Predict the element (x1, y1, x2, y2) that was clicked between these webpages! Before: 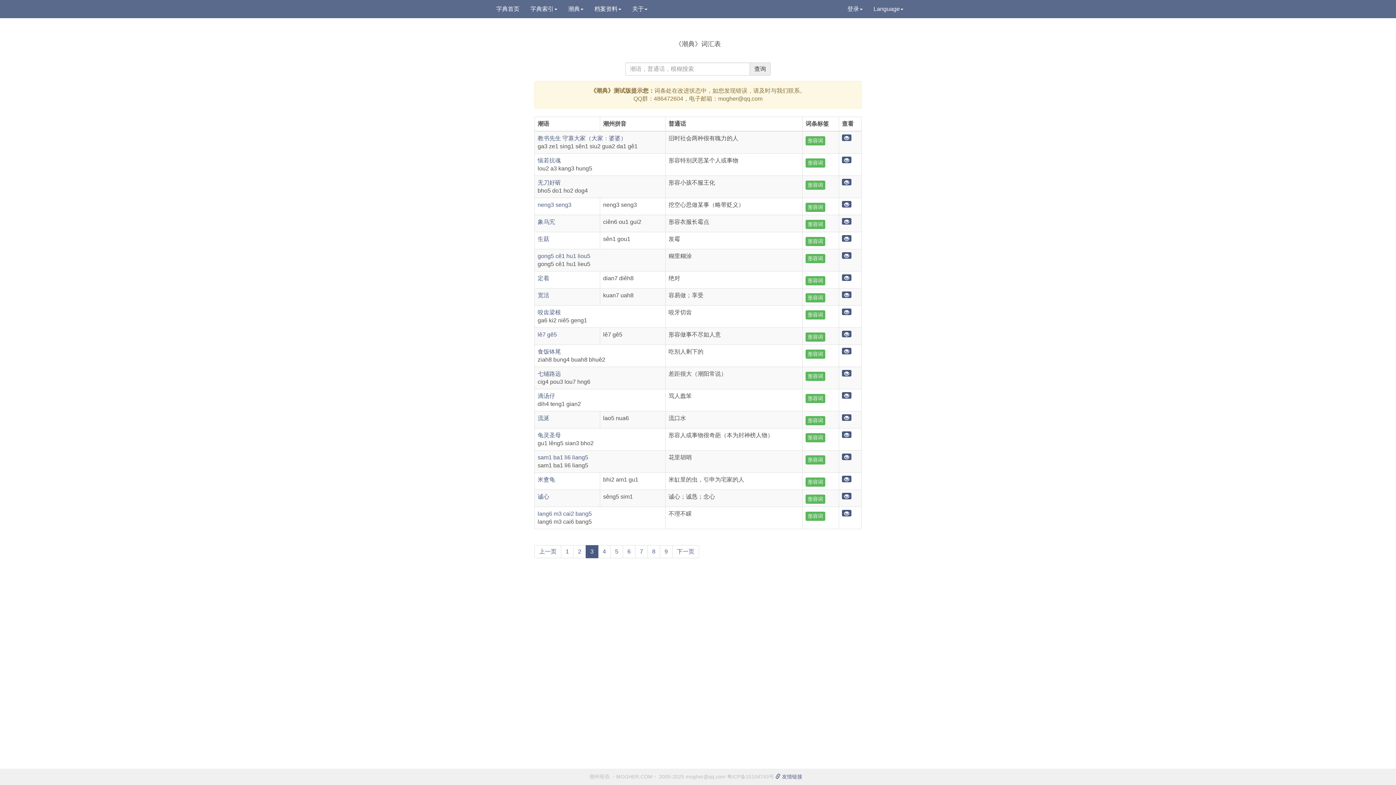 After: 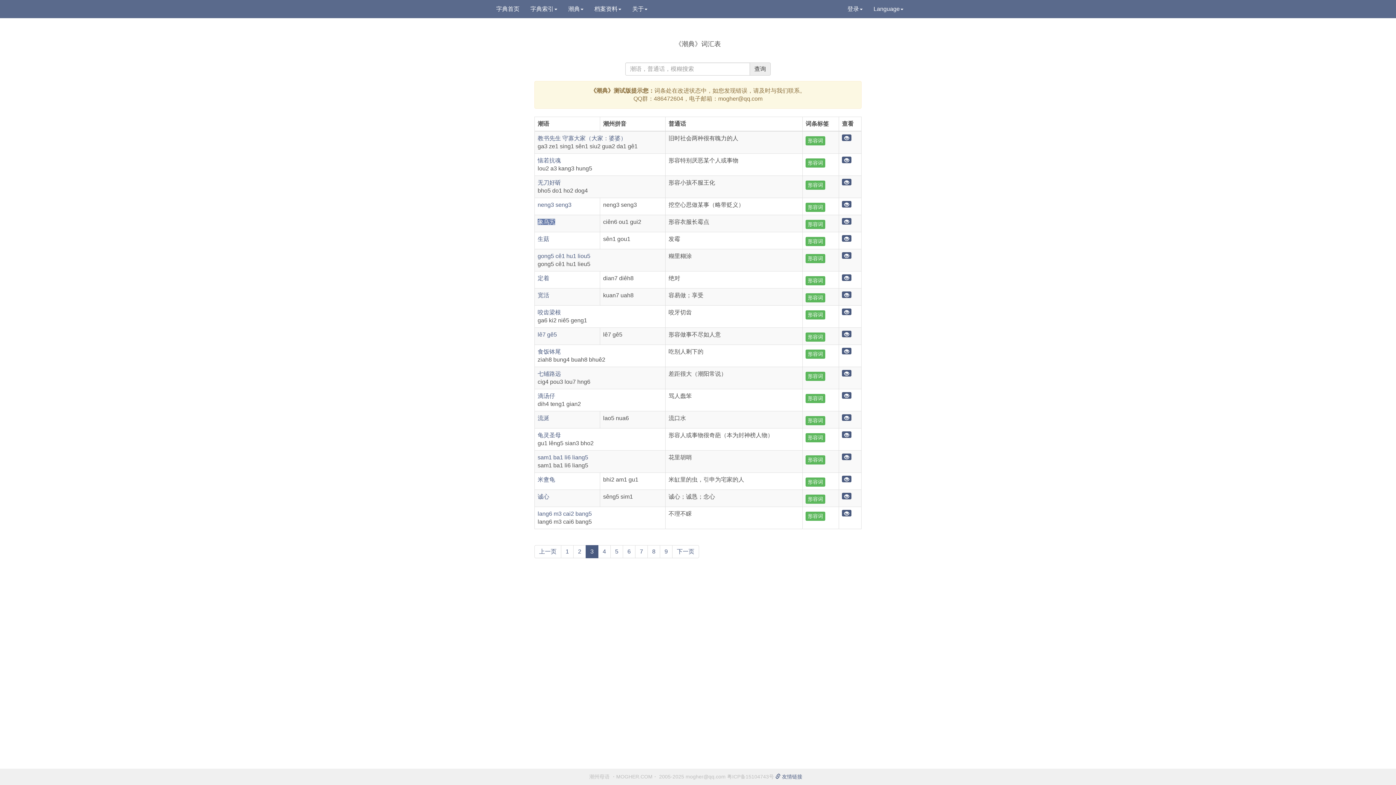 Action: bbox: (537, 218, 555, 225) label: 象乌宄